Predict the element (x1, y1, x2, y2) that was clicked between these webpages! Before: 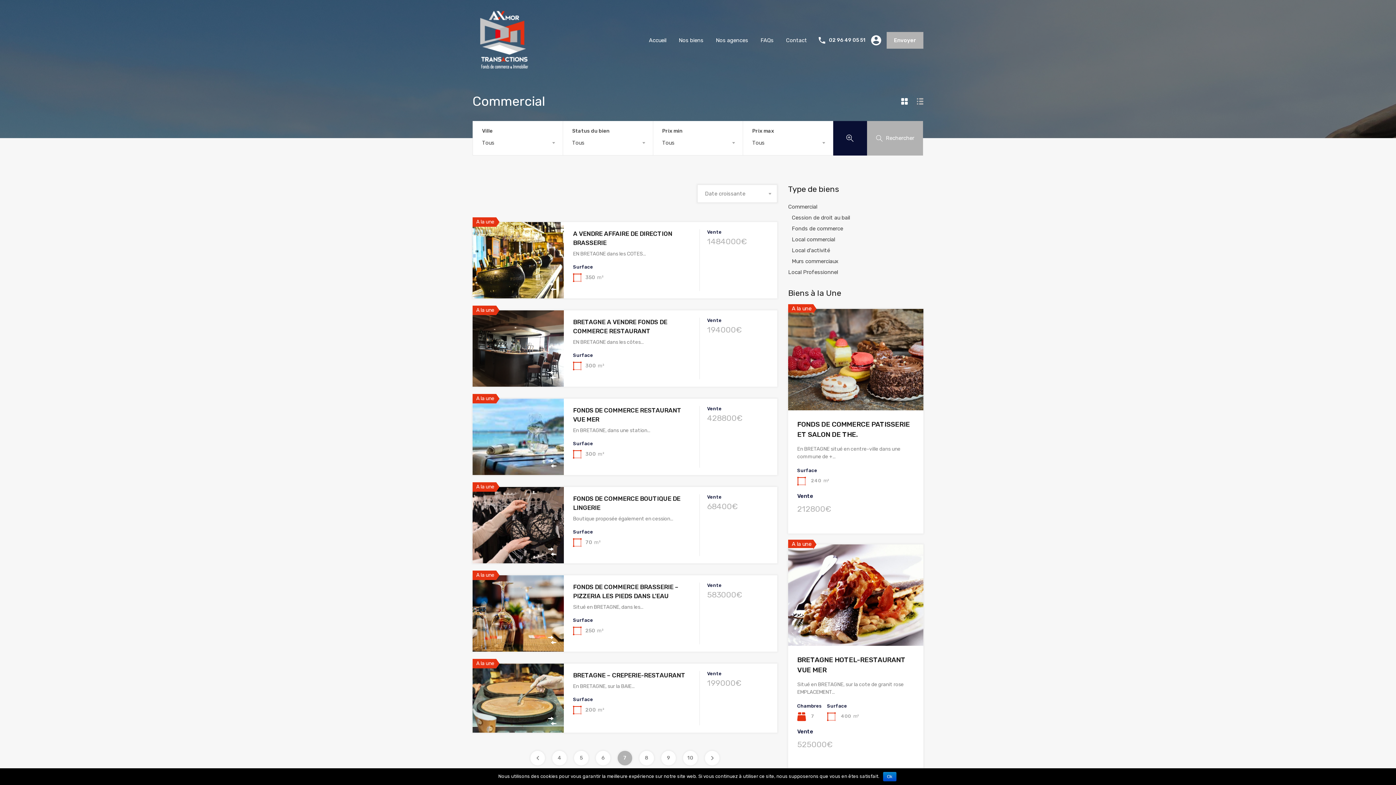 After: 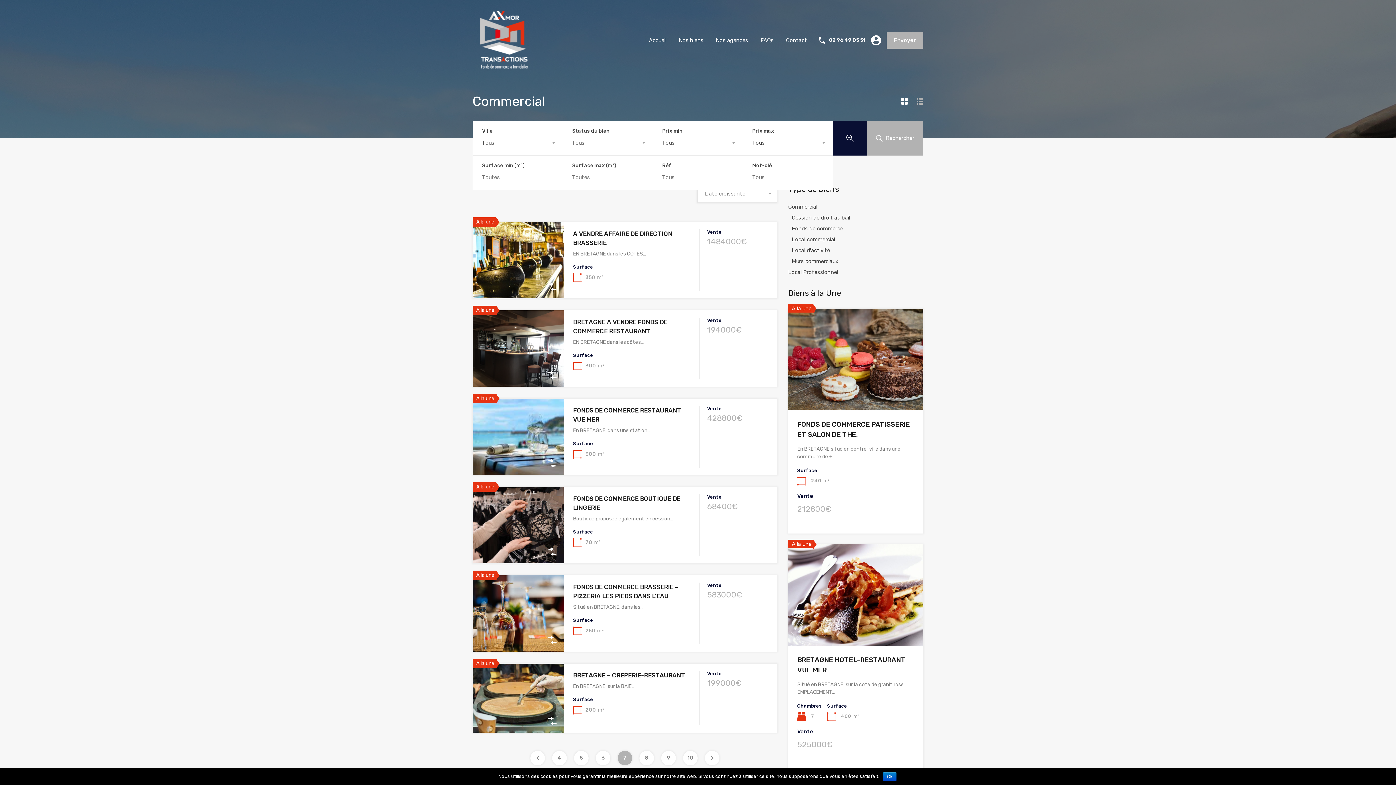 Action: bbox: (833, 120, 867, 155)